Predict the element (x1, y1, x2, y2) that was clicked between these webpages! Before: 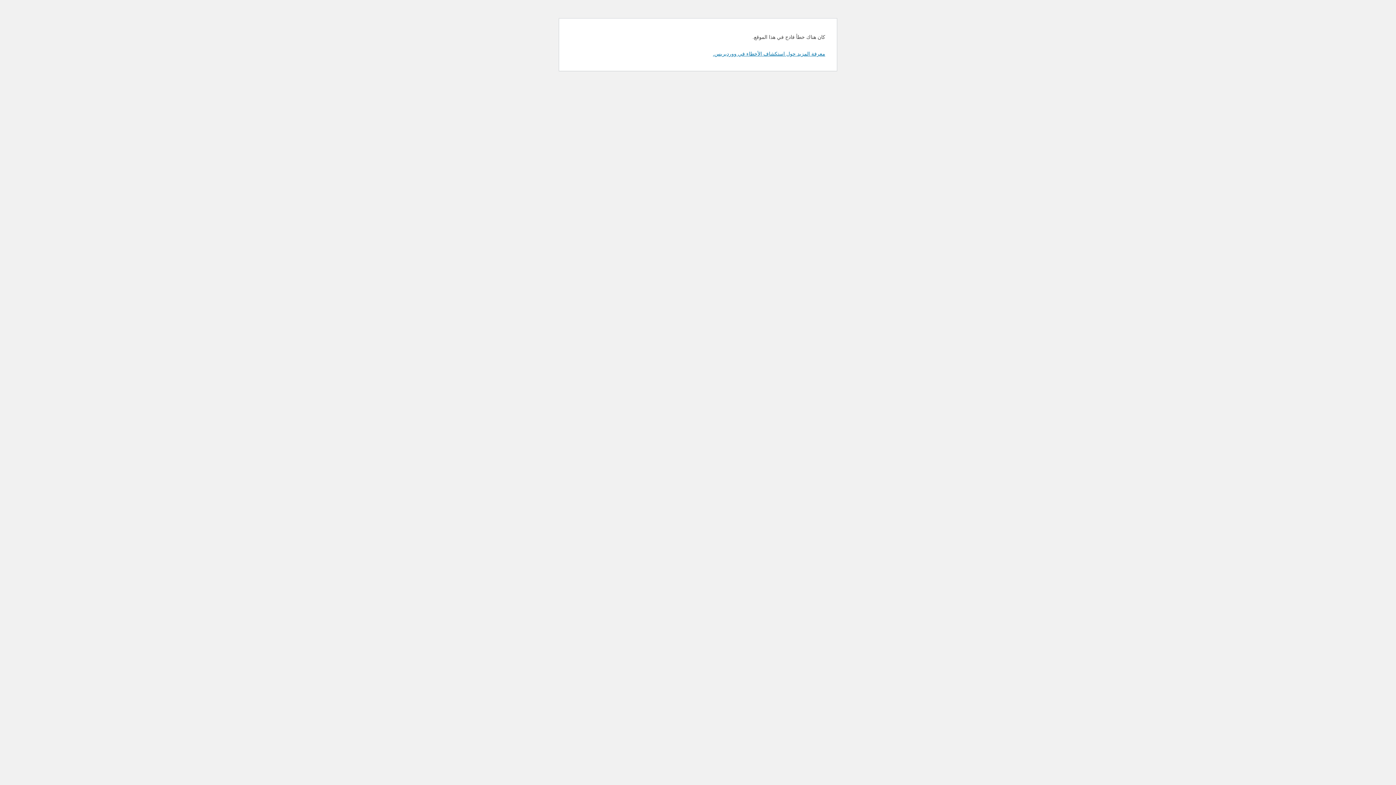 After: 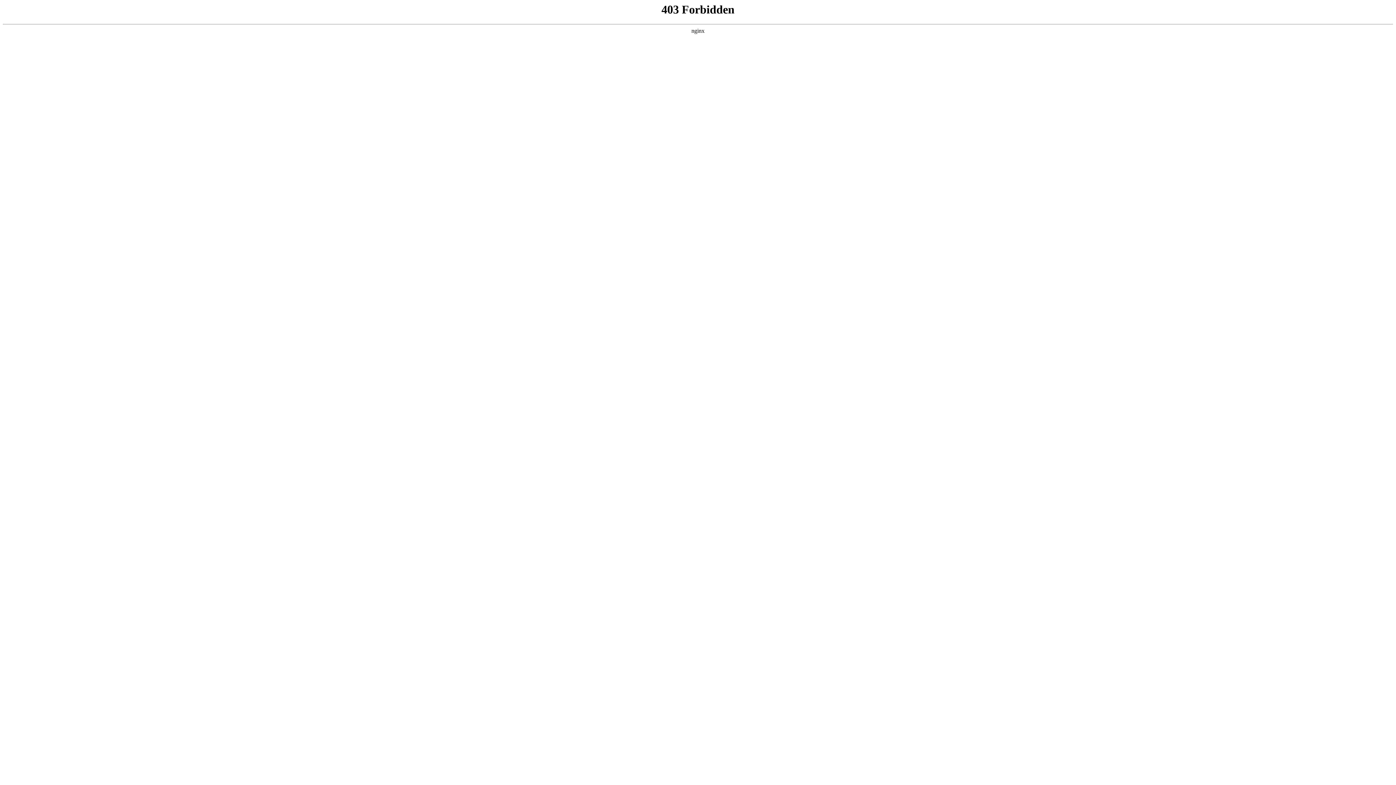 Action: bbox: (713, 50, 825, 56) label: معرفة المزيد حول استكشاف الأخطاء في ووردبريس.